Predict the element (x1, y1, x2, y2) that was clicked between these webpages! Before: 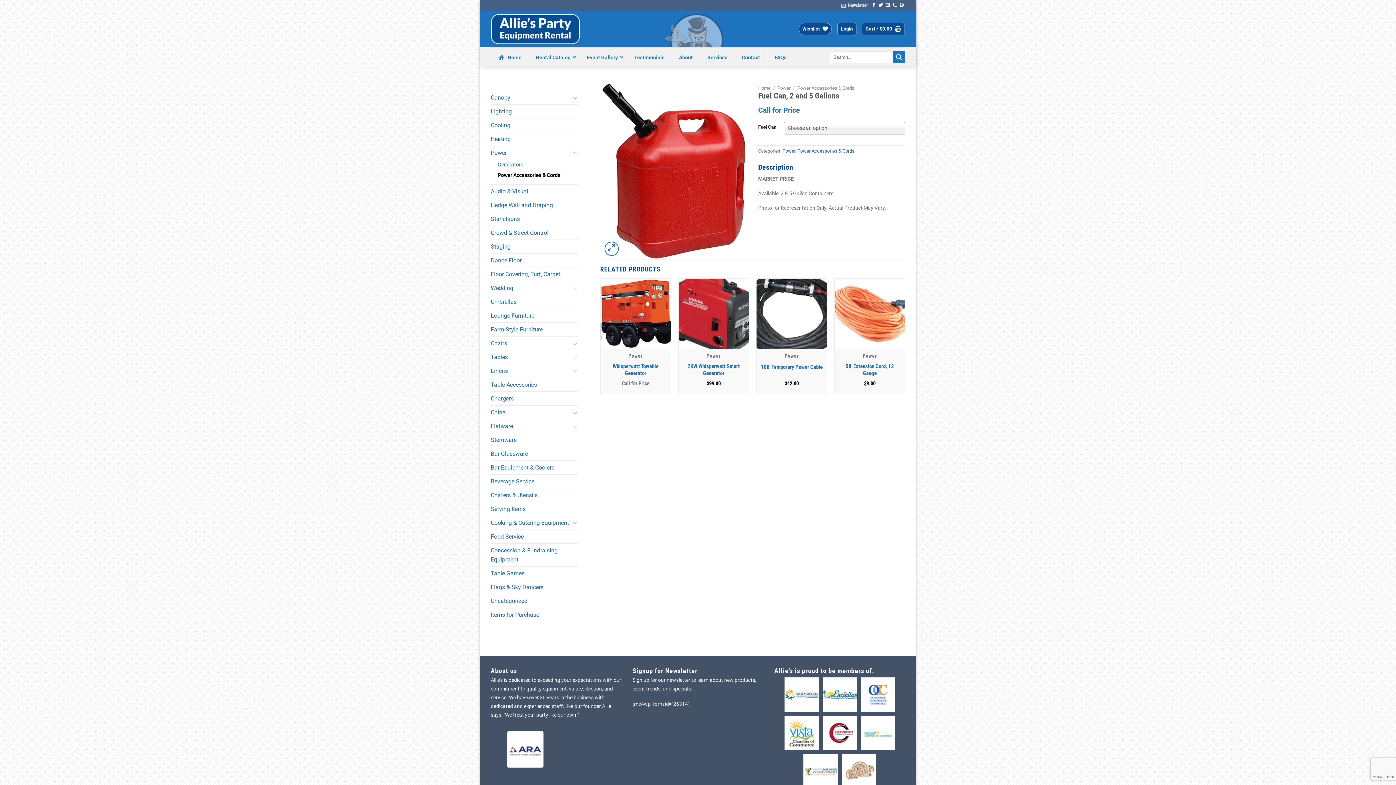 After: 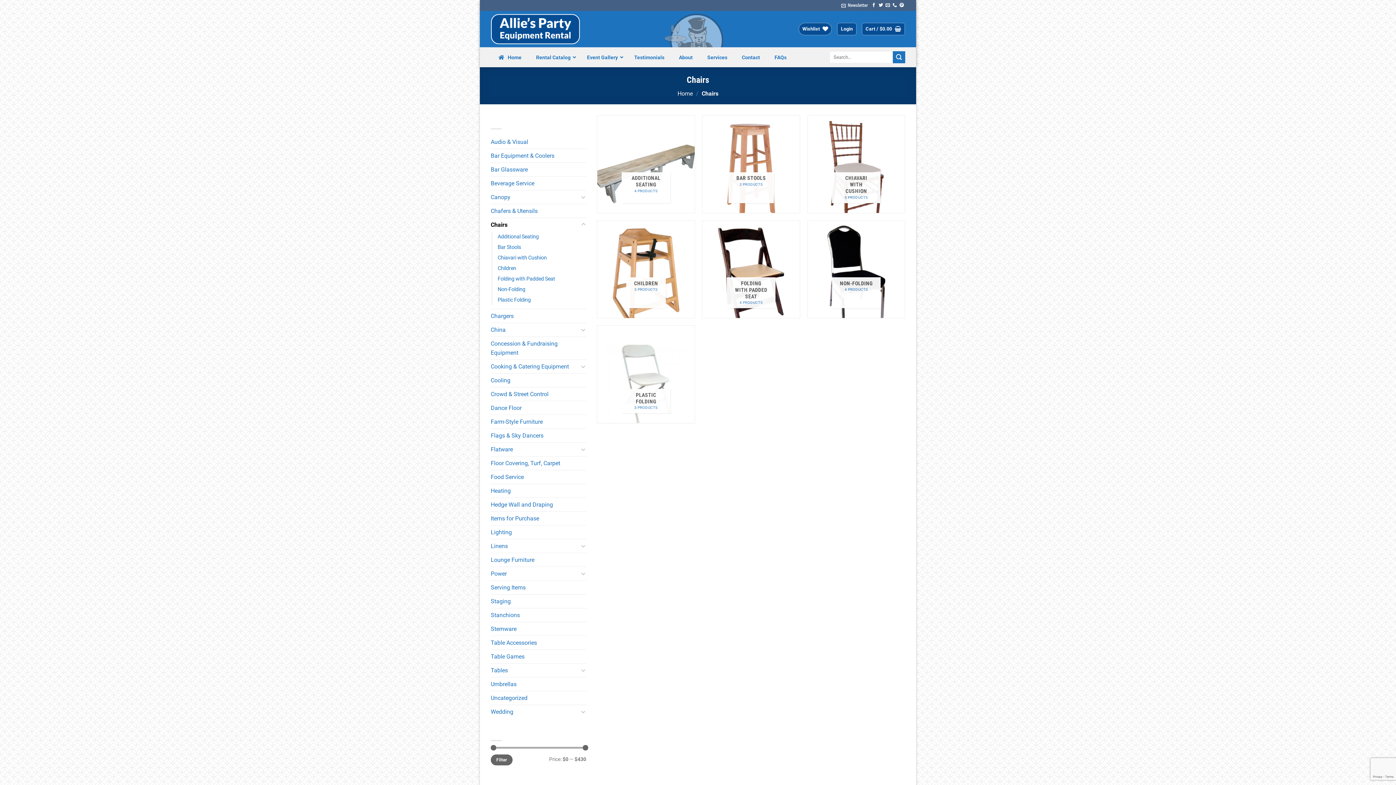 Action: bbox: (490, 336, 570, 350) label: Chairs